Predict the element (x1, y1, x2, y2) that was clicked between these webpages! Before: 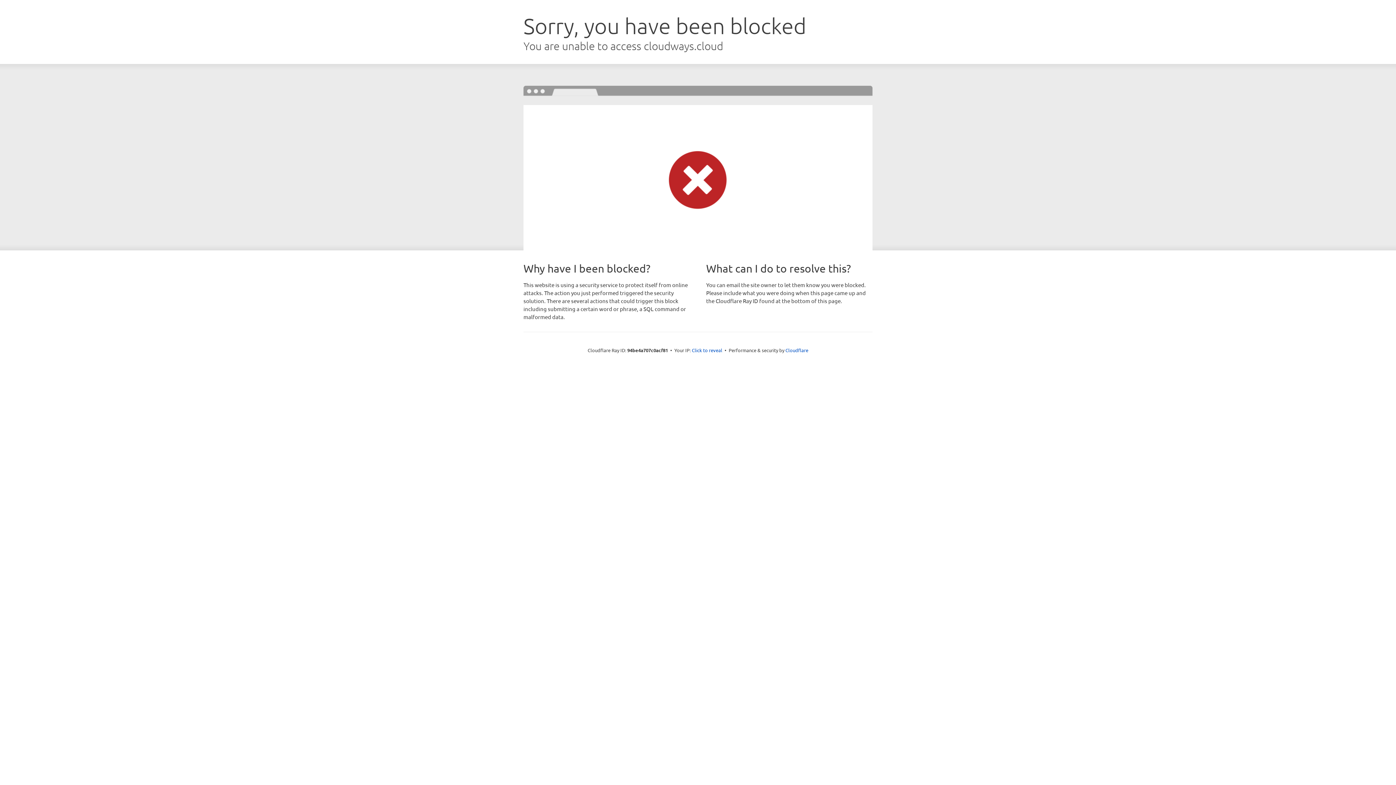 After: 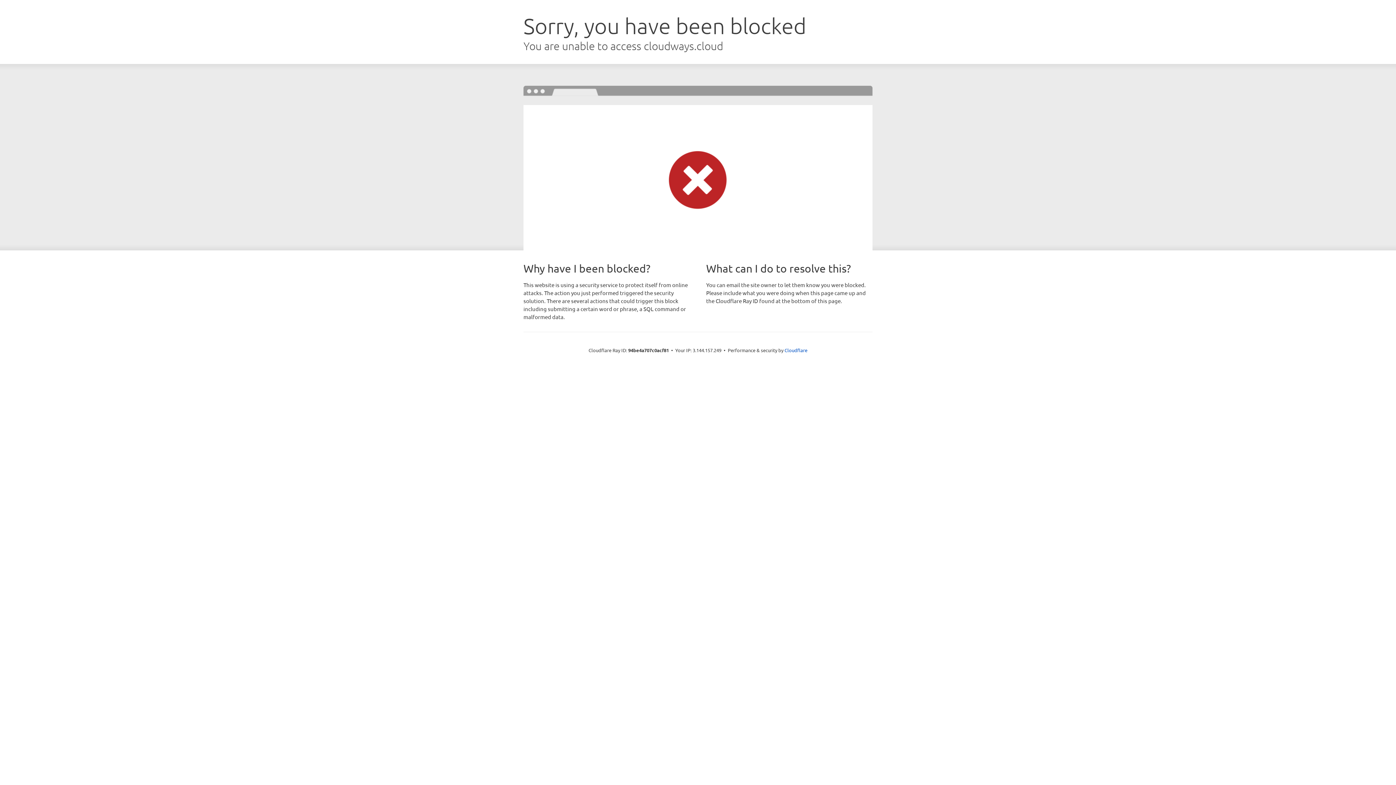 Action: bbox: (692, 346, 722, 353) label: Click to reveal